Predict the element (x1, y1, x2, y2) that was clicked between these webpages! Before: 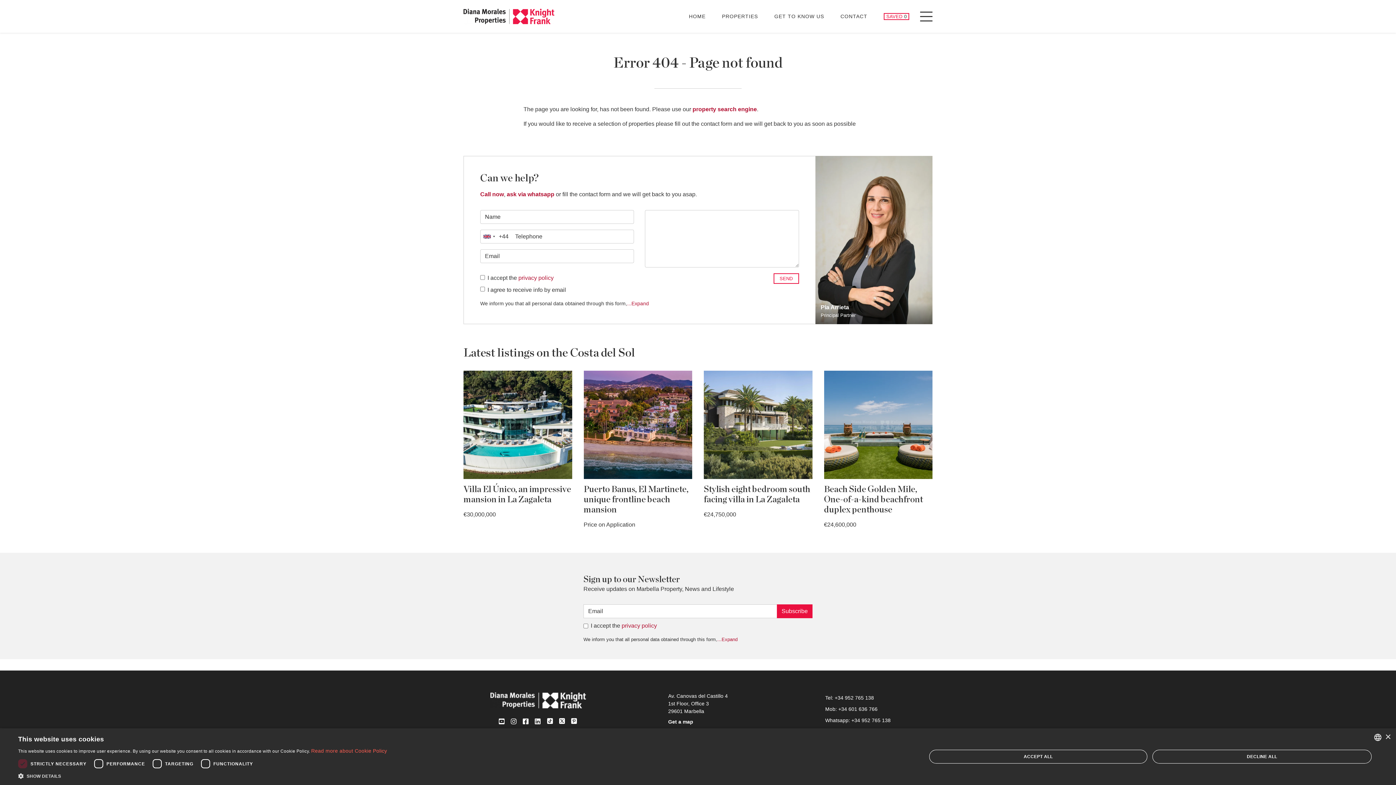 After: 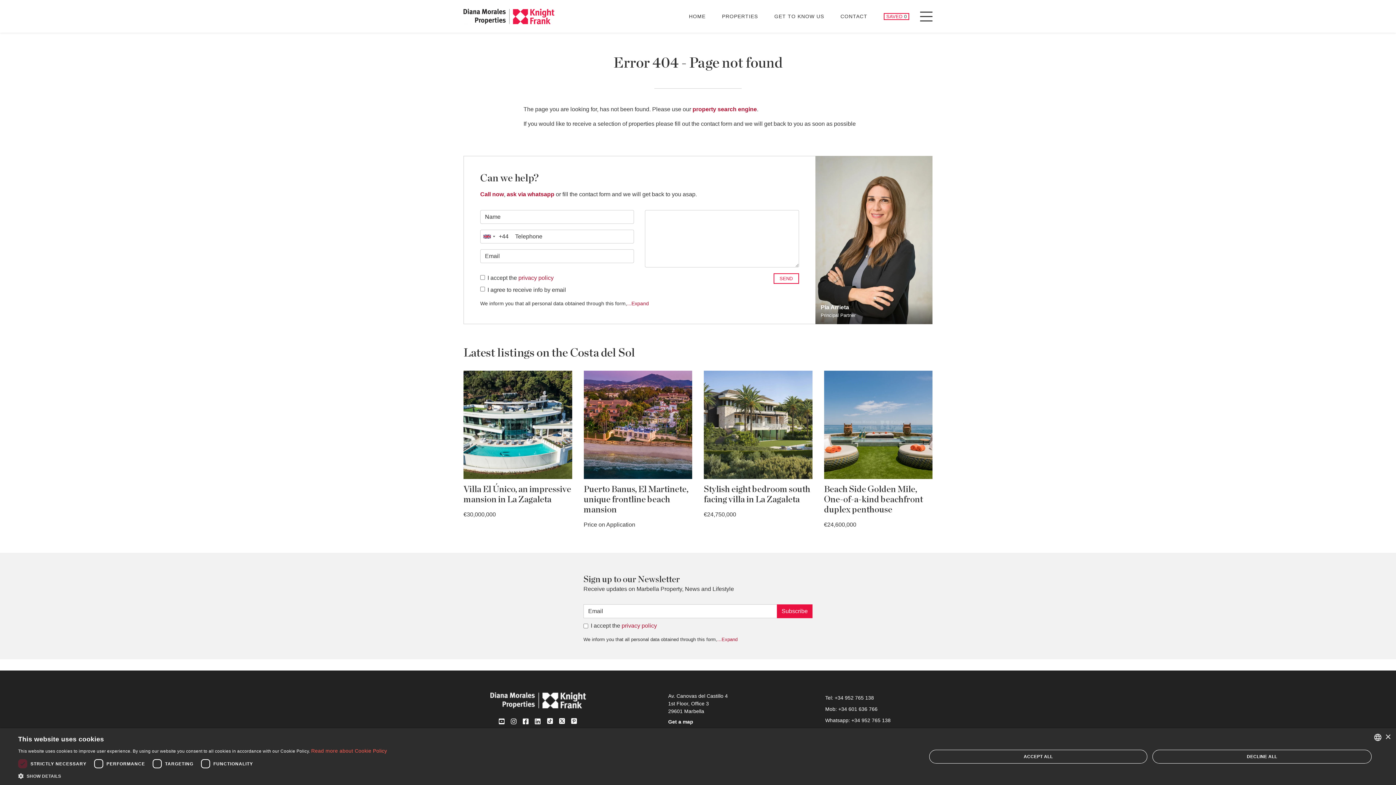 Action: bbox: (498, 718, 505, 724) label: Youtube